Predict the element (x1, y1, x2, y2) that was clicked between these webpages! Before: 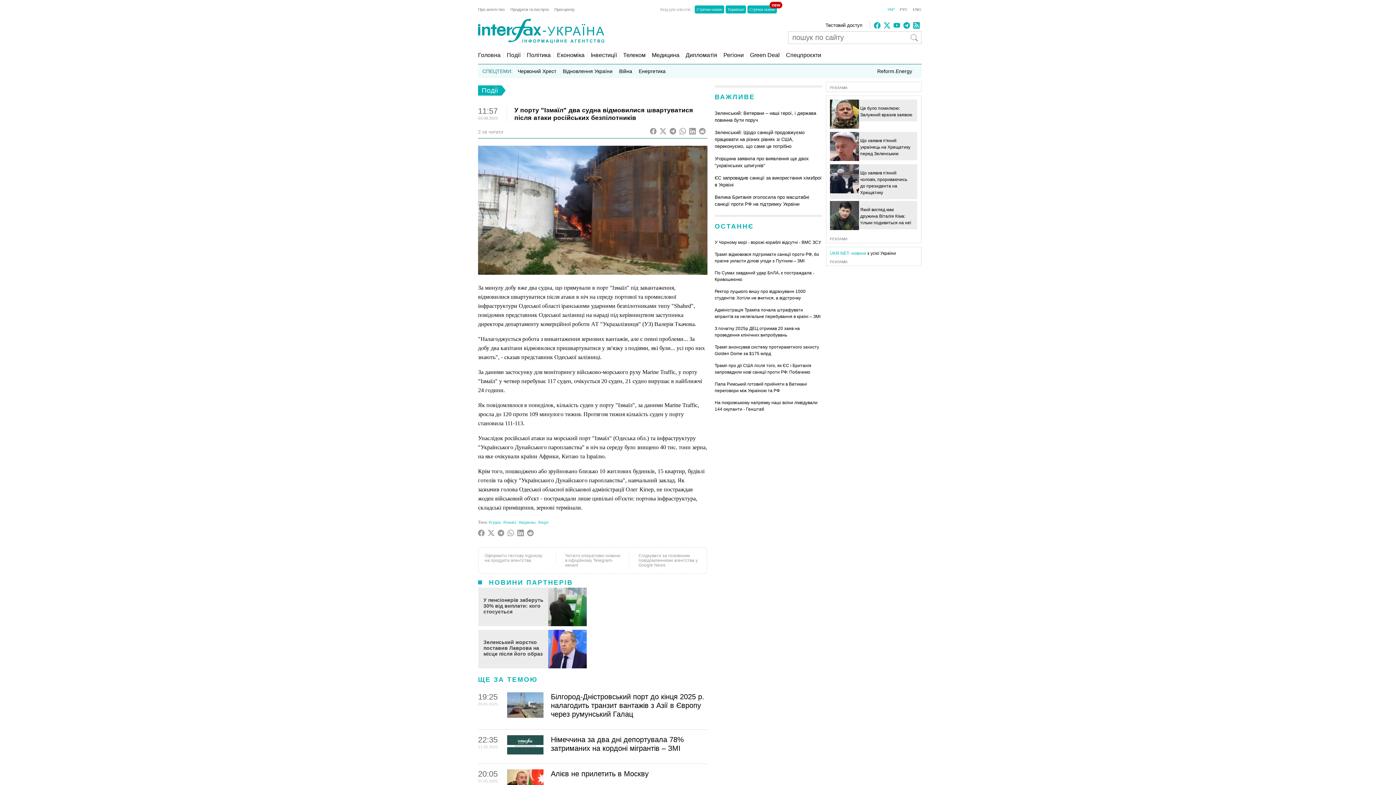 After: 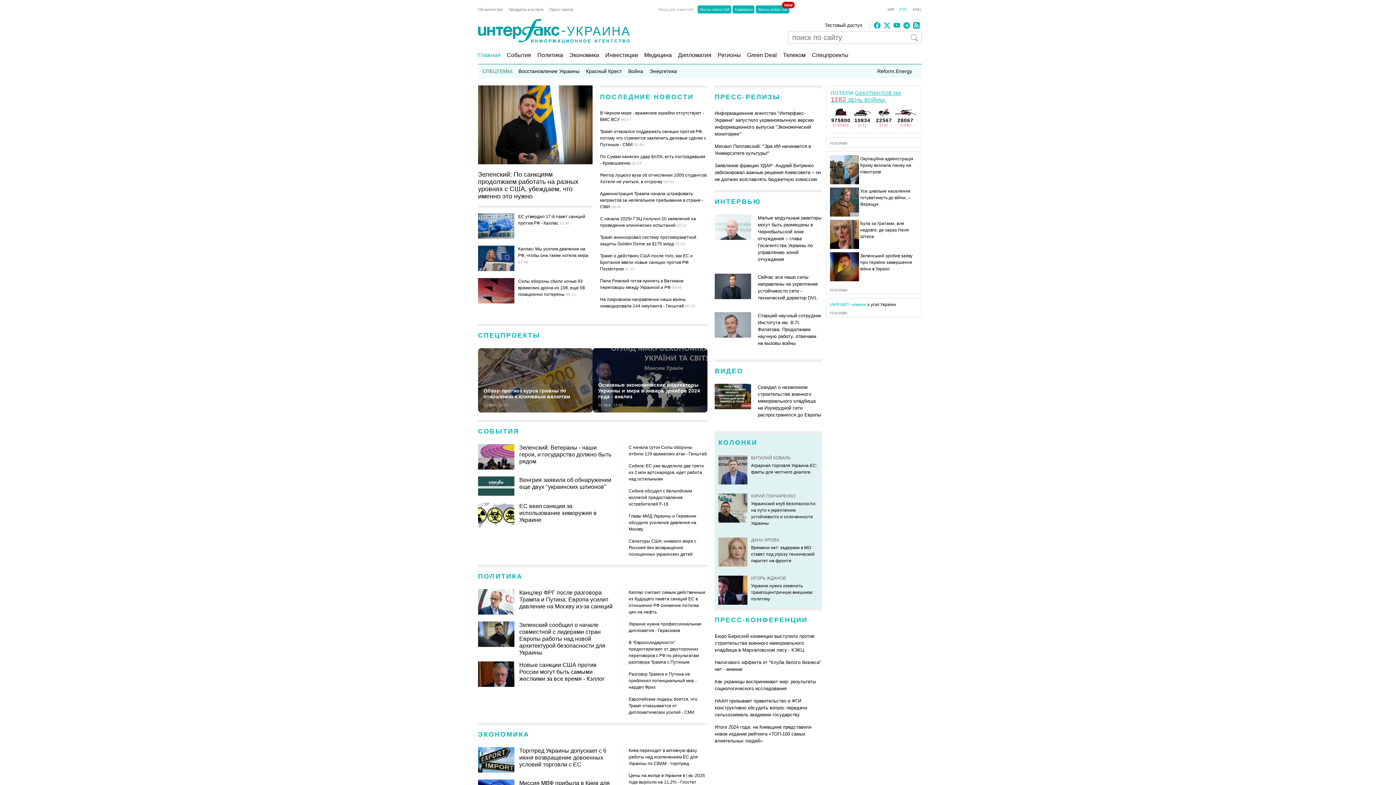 Action: bbox: (896, 7, 908, 11) label: РУС